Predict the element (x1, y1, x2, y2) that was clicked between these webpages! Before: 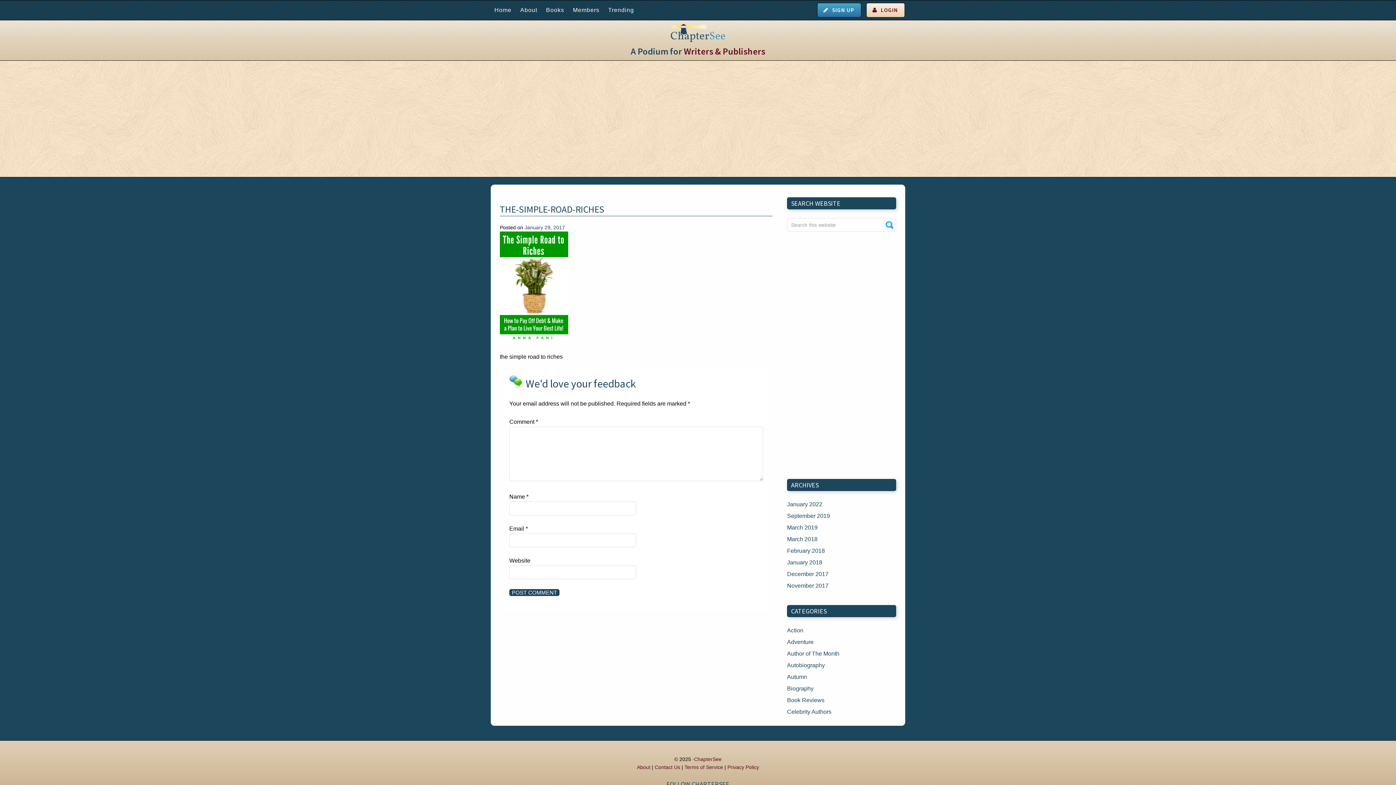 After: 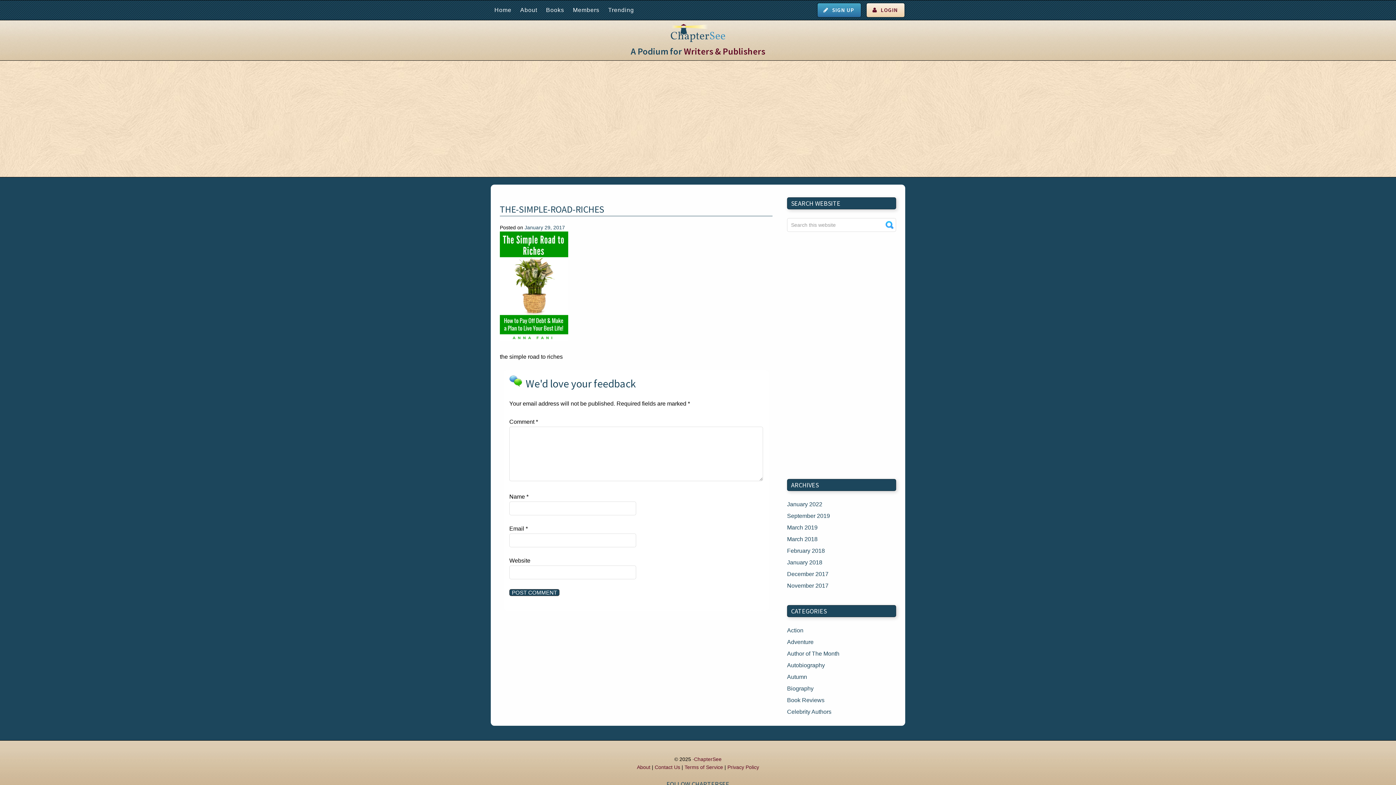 Action: label: January 29, 2017 bbox: (524, 224, 565, 230)